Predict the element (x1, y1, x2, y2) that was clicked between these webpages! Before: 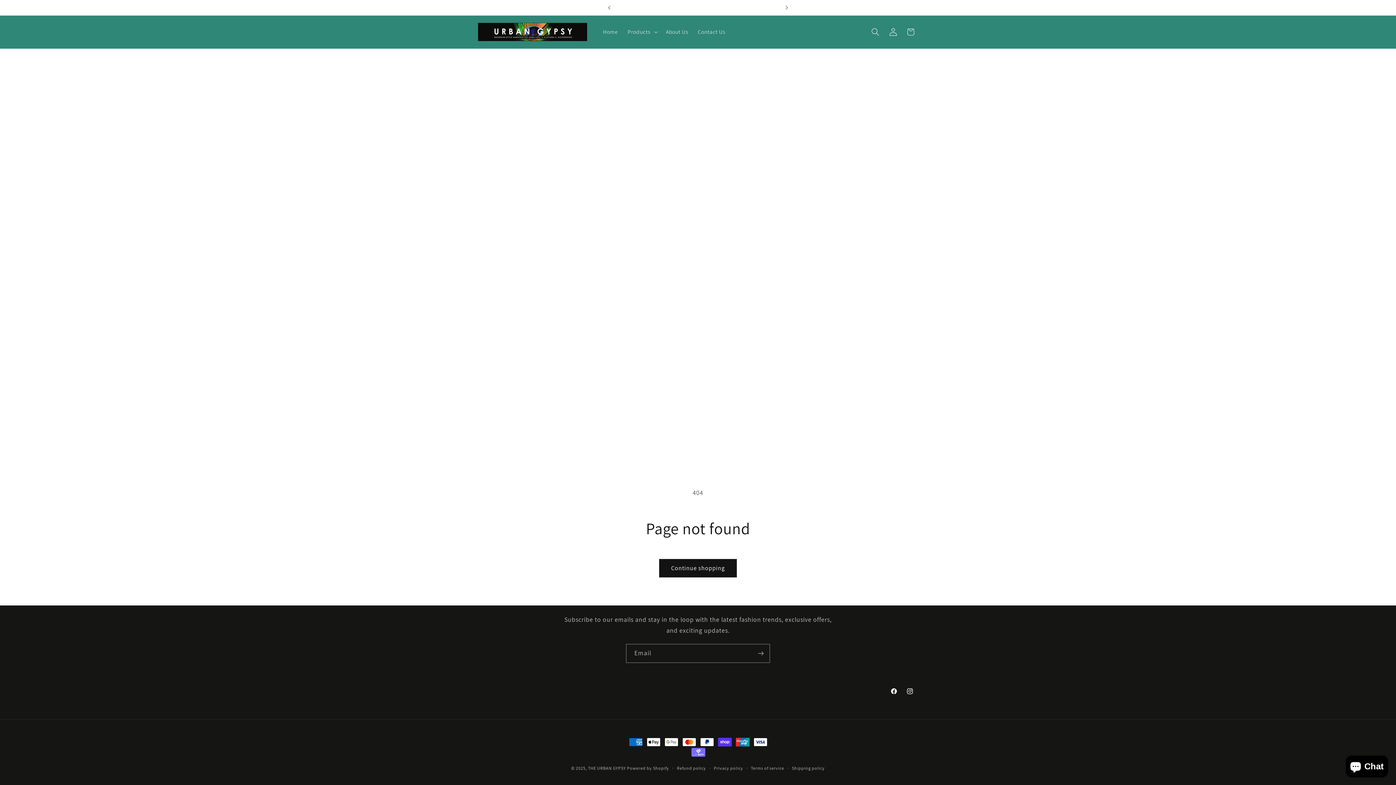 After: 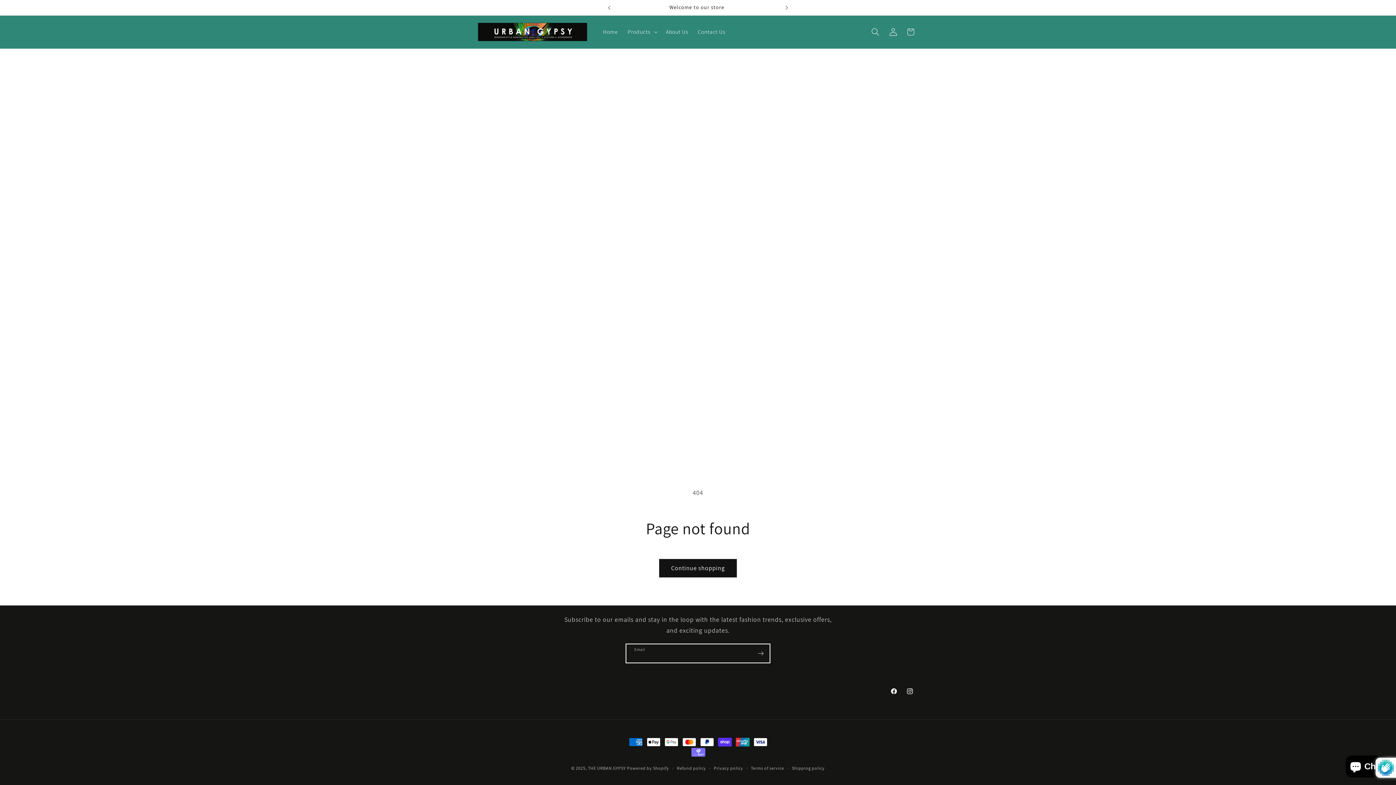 Action: bbox: (752, 644, 769, 663) label: Subscribe